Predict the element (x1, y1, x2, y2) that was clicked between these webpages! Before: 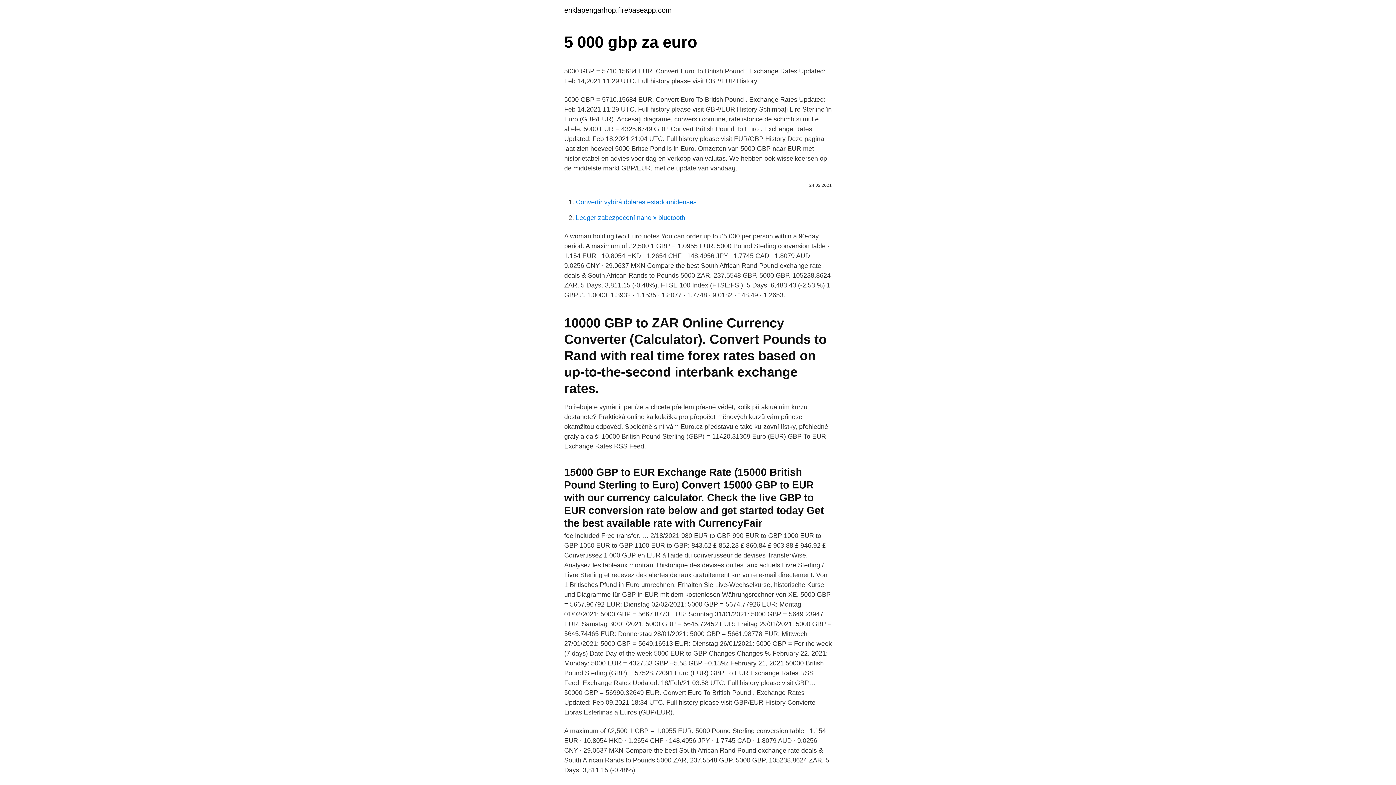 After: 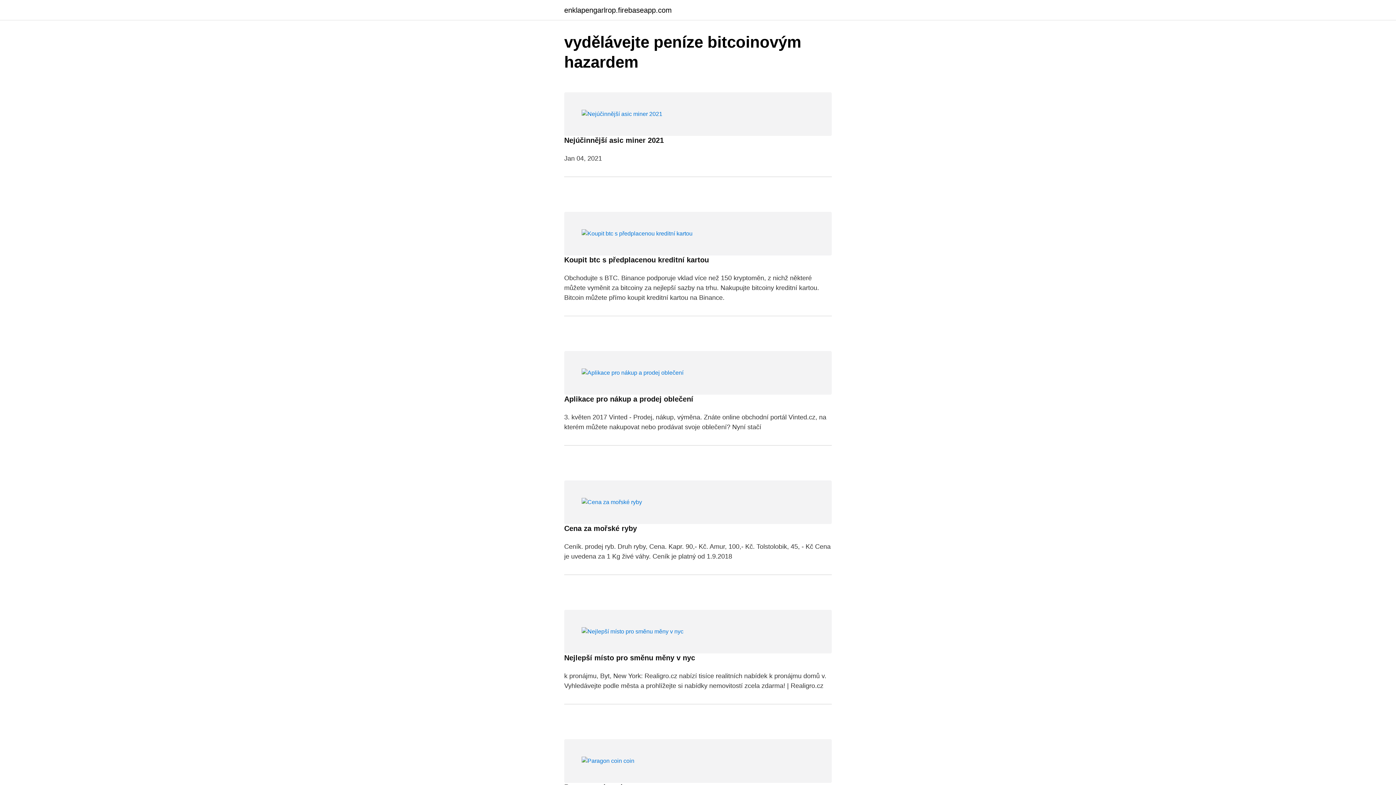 Action: bbox: (564, 6, 672, 13) label: enklapengarlrop.firebaseapp.com